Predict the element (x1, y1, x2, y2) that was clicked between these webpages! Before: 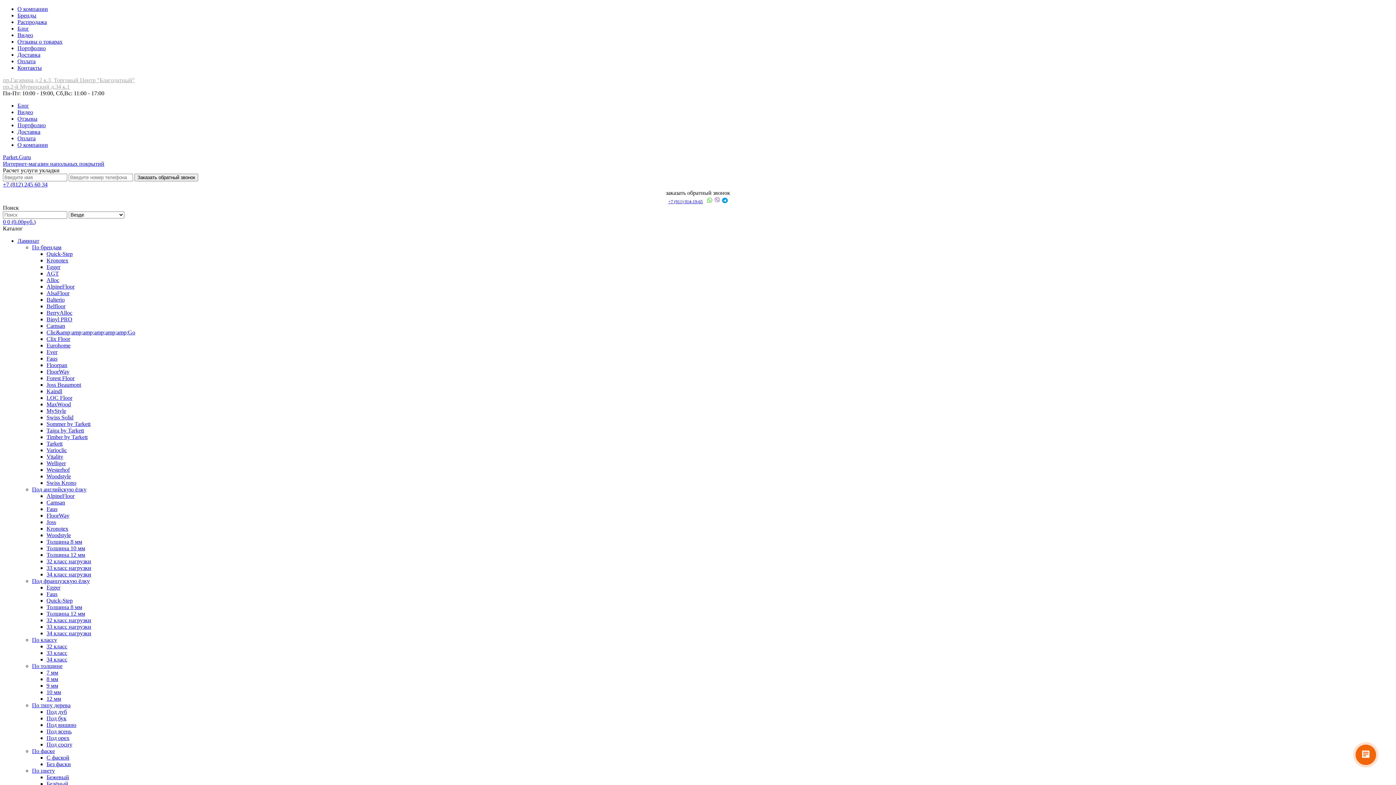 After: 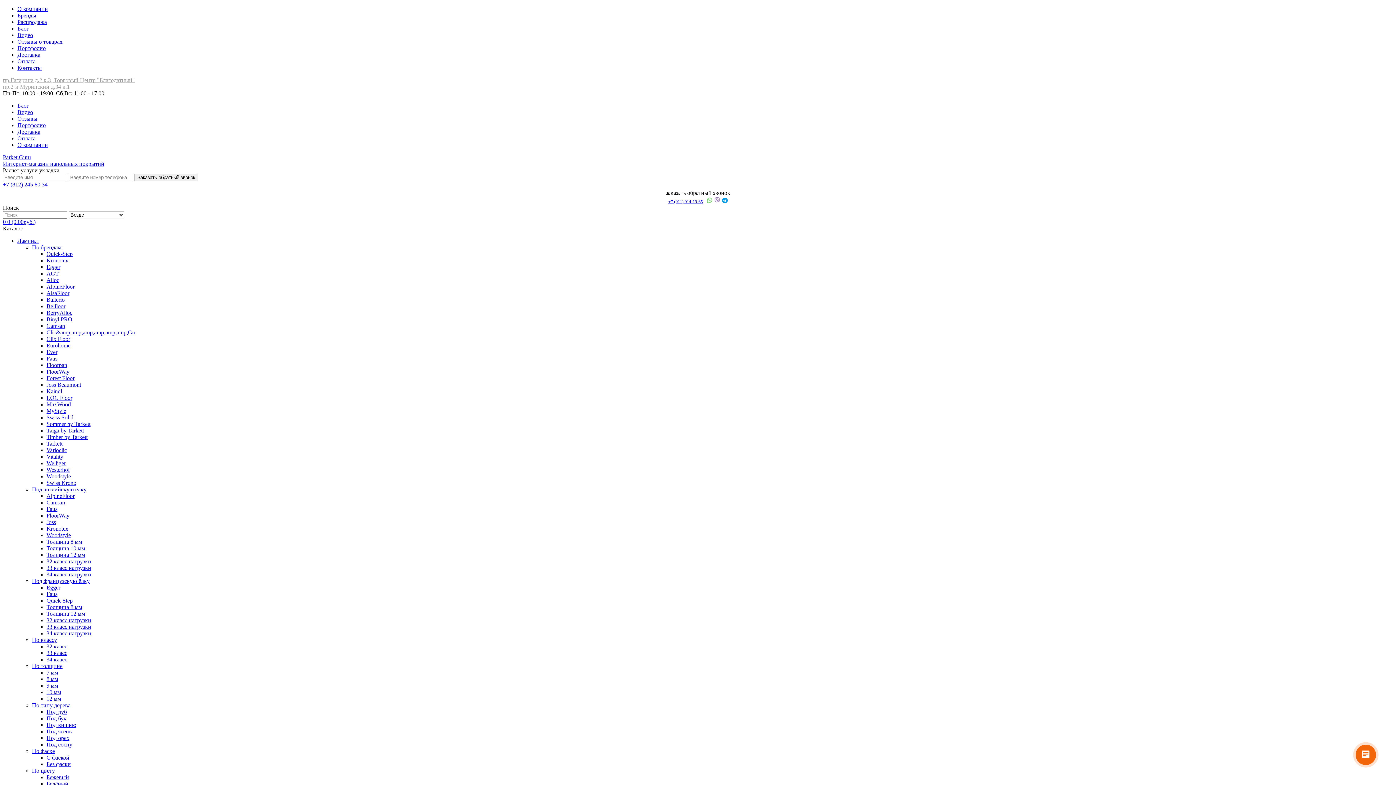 Action: bbox: (46, 669, 58, 676) label: 7 мм